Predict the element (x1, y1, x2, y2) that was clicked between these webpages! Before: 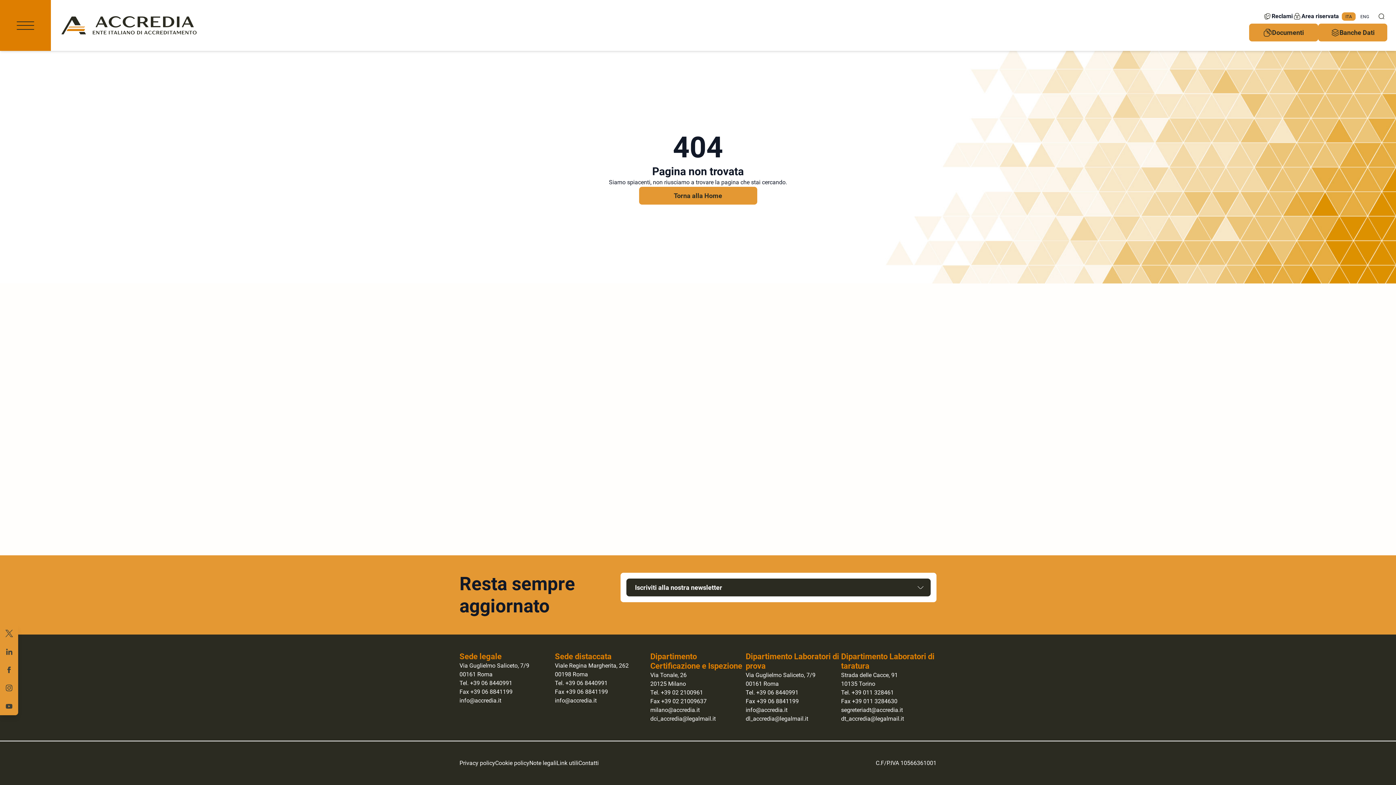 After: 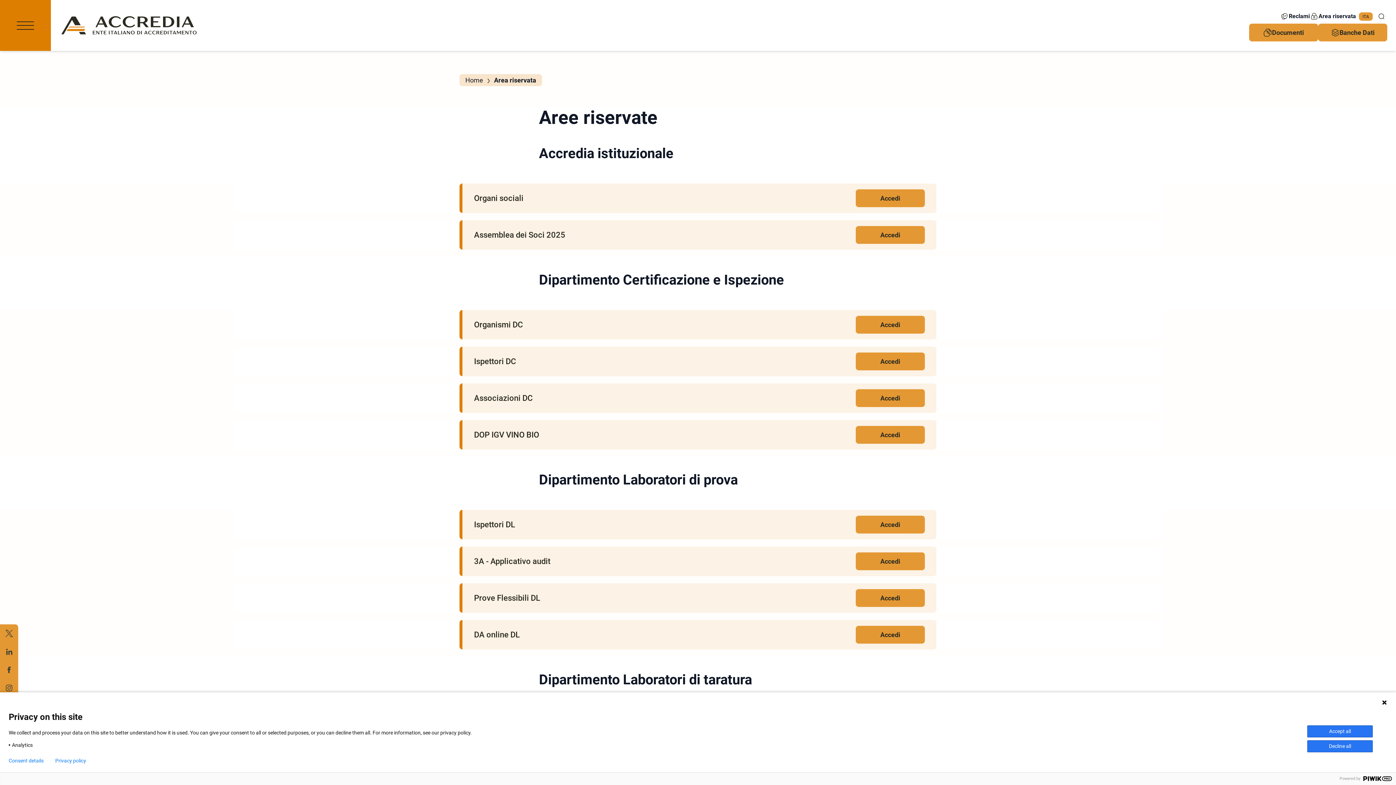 Action: label: Area riservata bbox: (1293, 12, 1339, 20)